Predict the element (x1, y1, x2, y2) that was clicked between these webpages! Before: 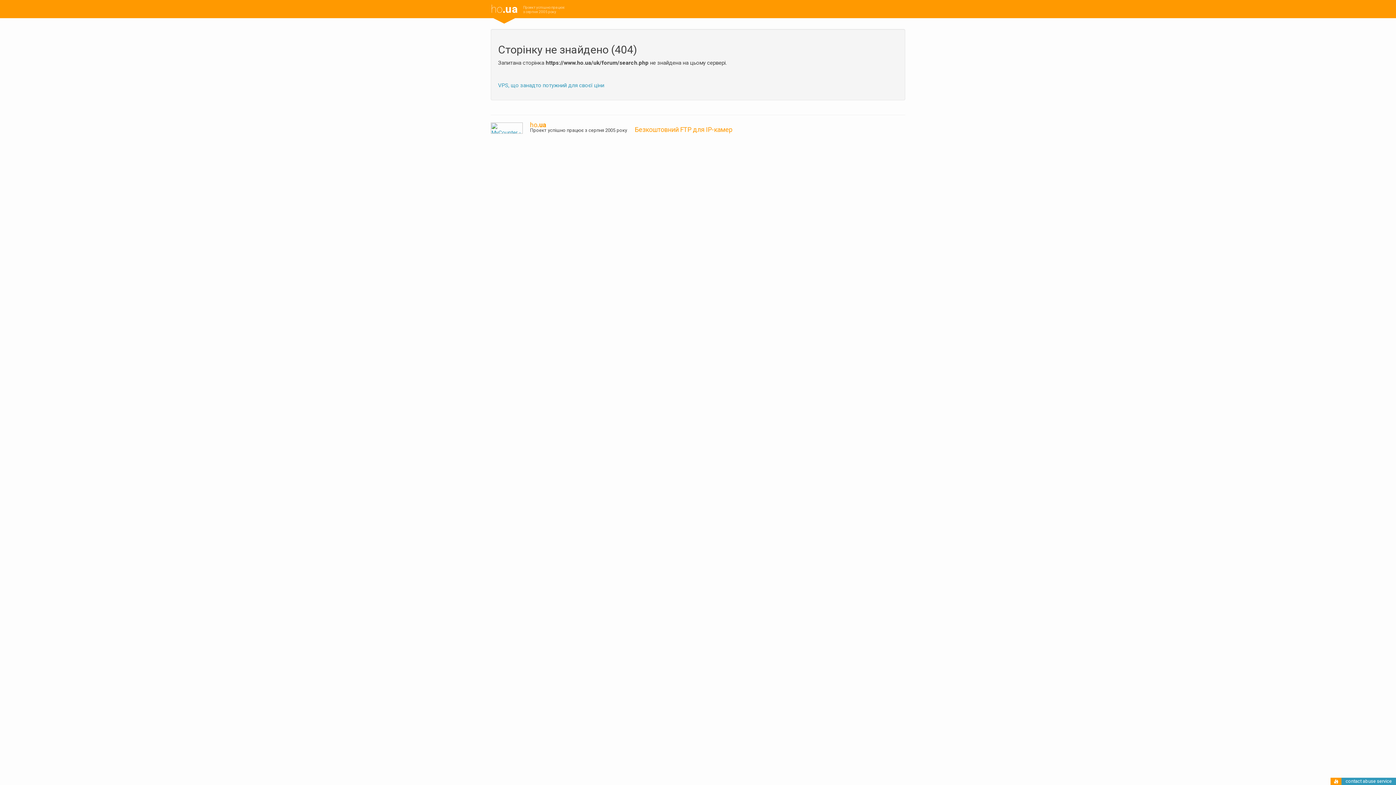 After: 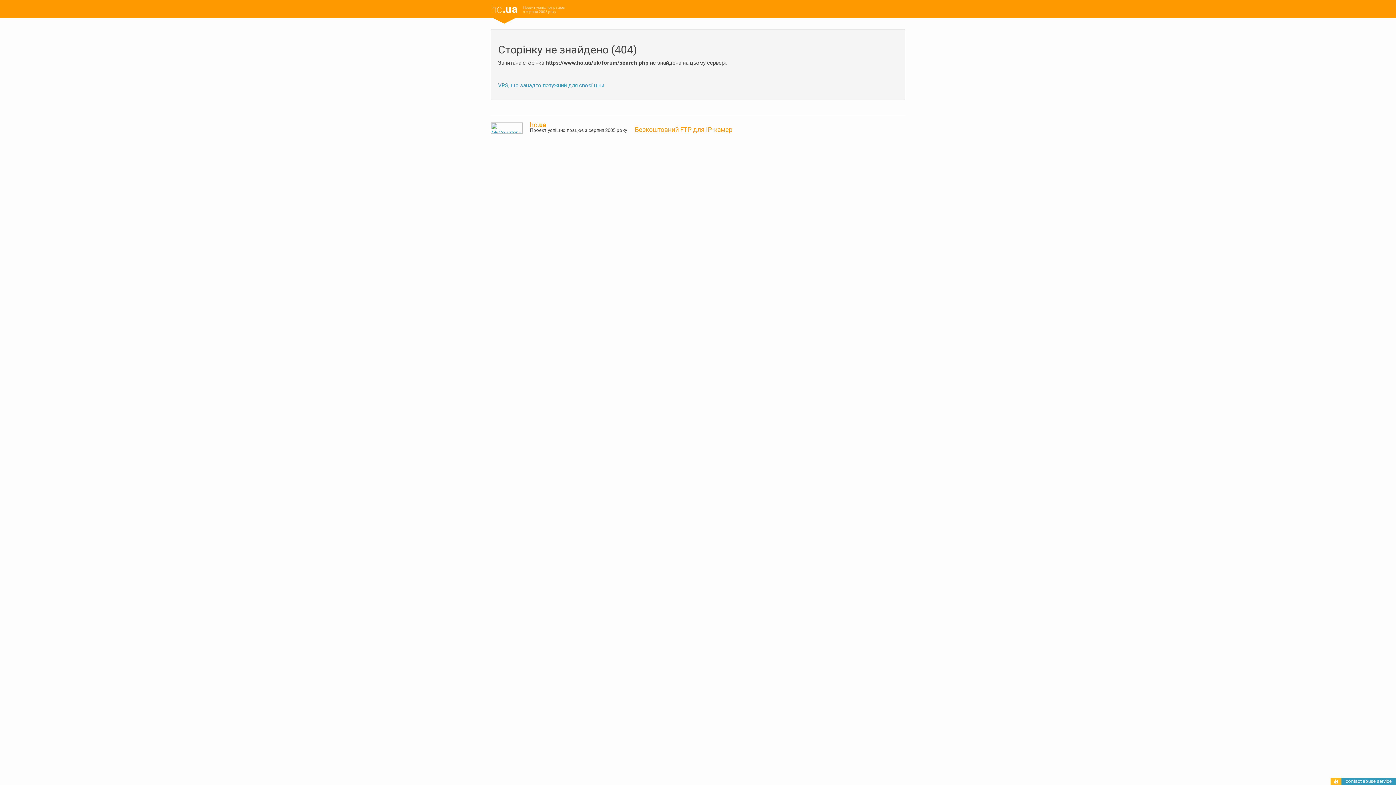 Action: bbox: (1334, 779, 1338, 785)